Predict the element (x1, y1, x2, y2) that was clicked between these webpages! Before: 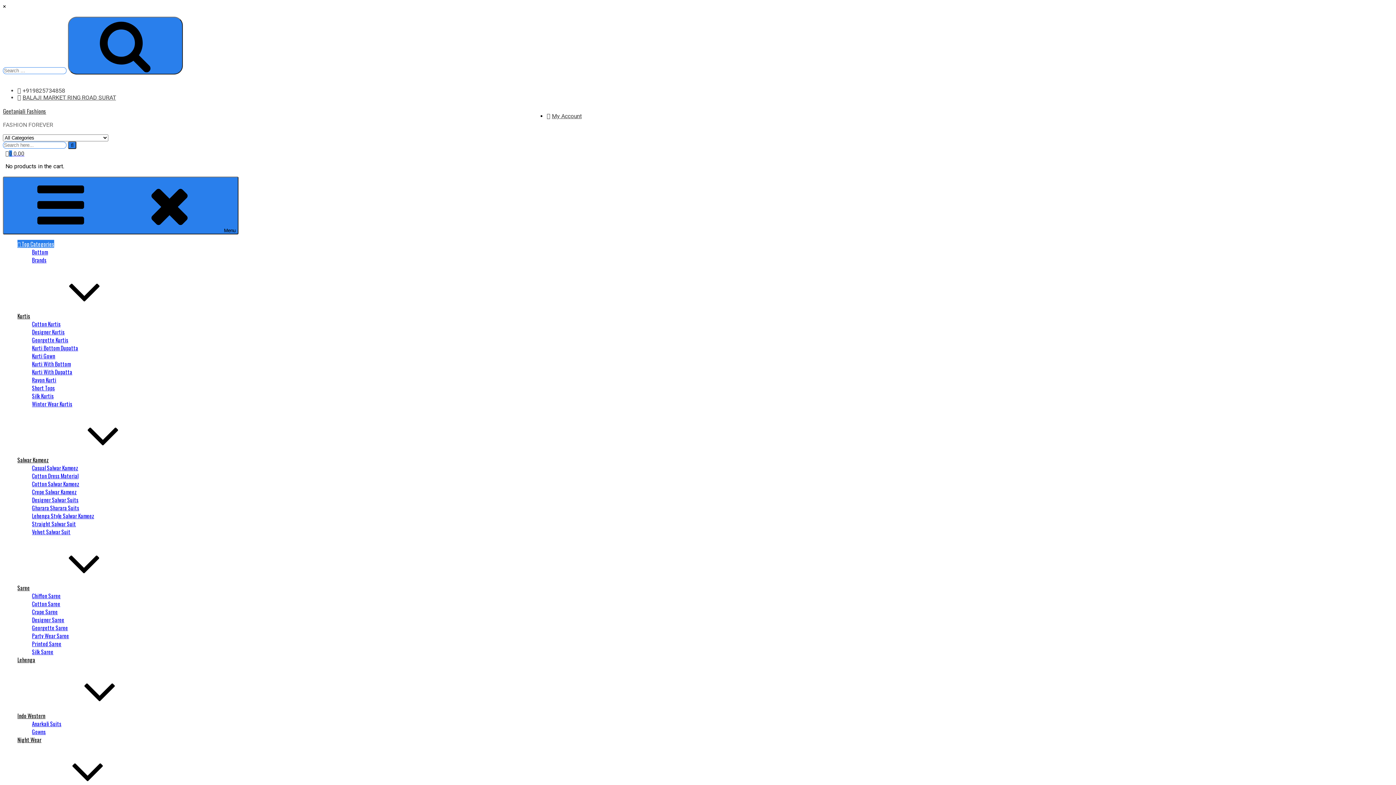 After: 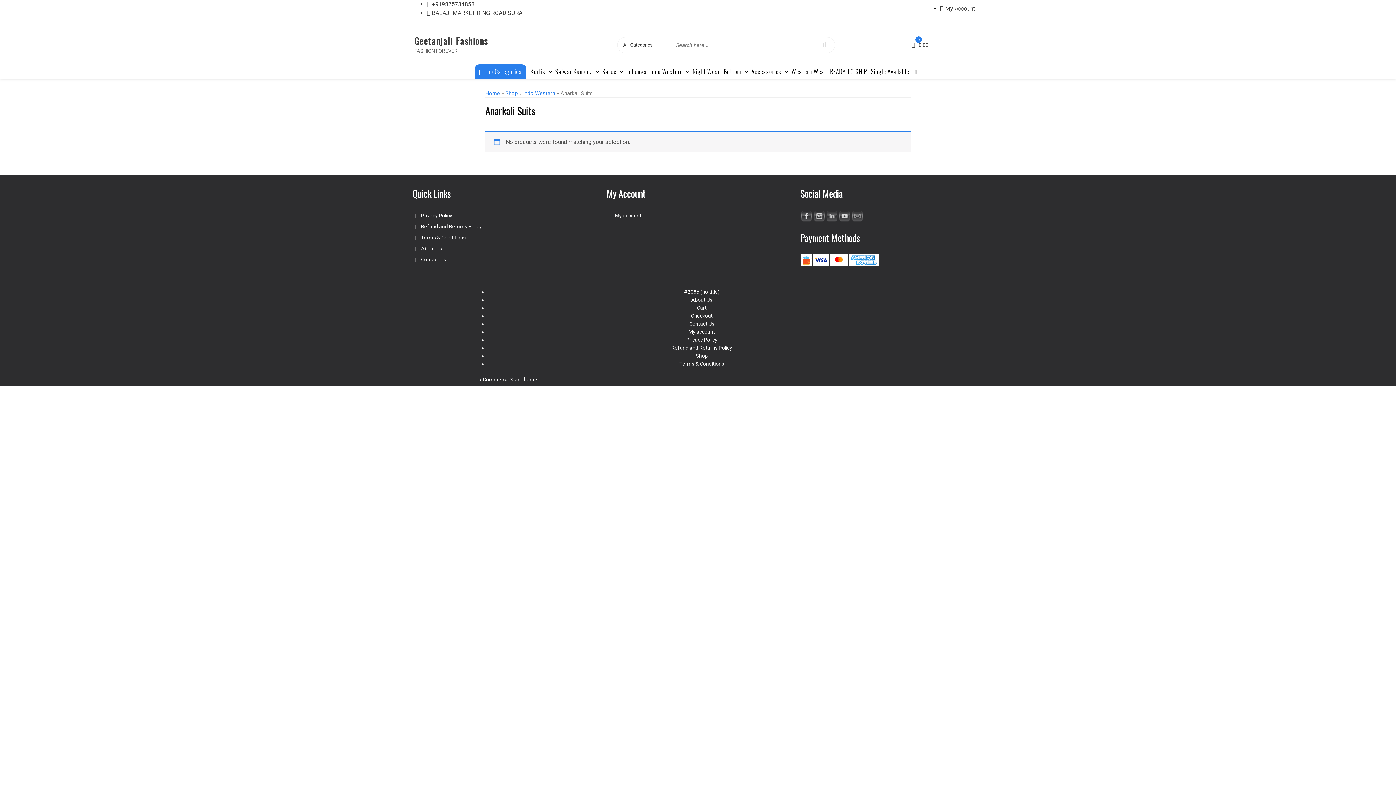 Action: label: Anarkali Suits bbox: (32, 720, 61, 728)